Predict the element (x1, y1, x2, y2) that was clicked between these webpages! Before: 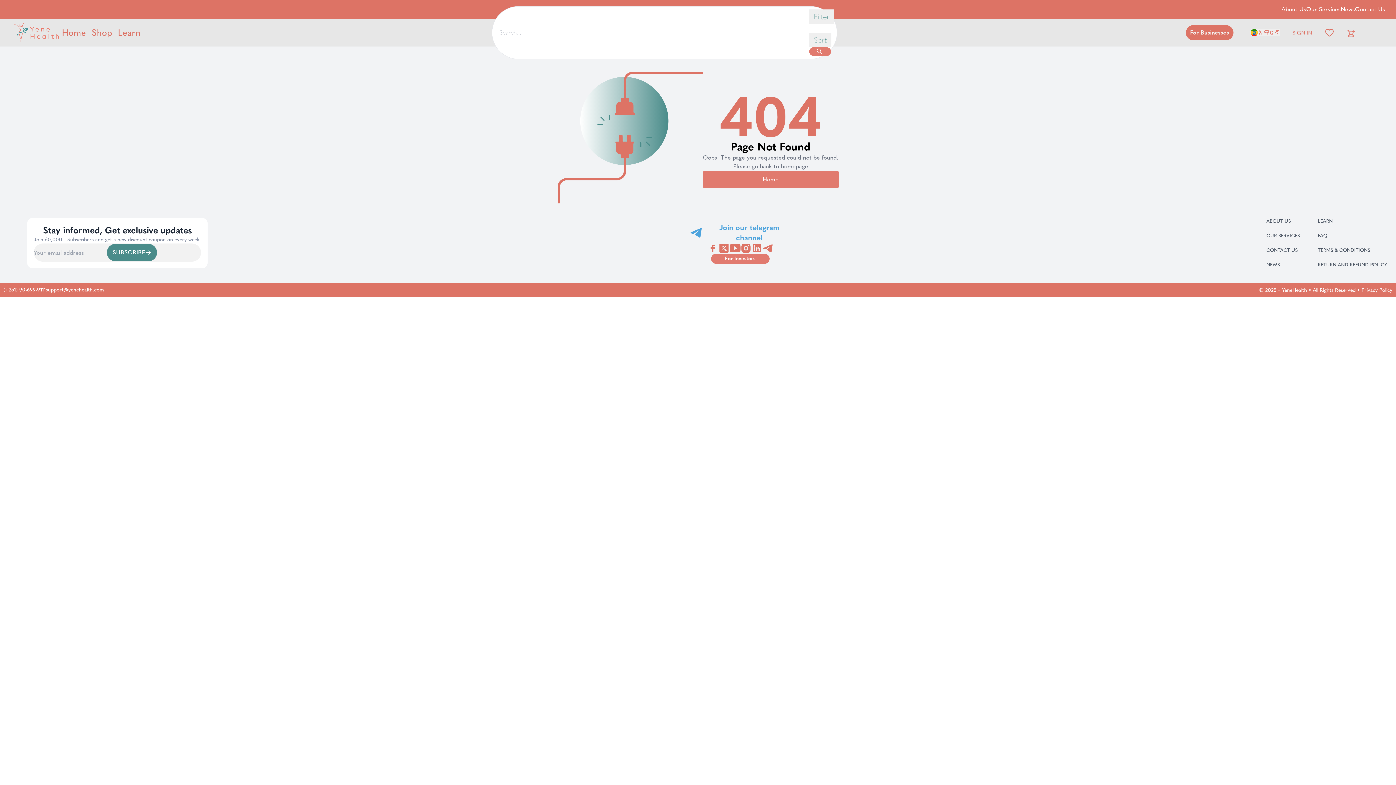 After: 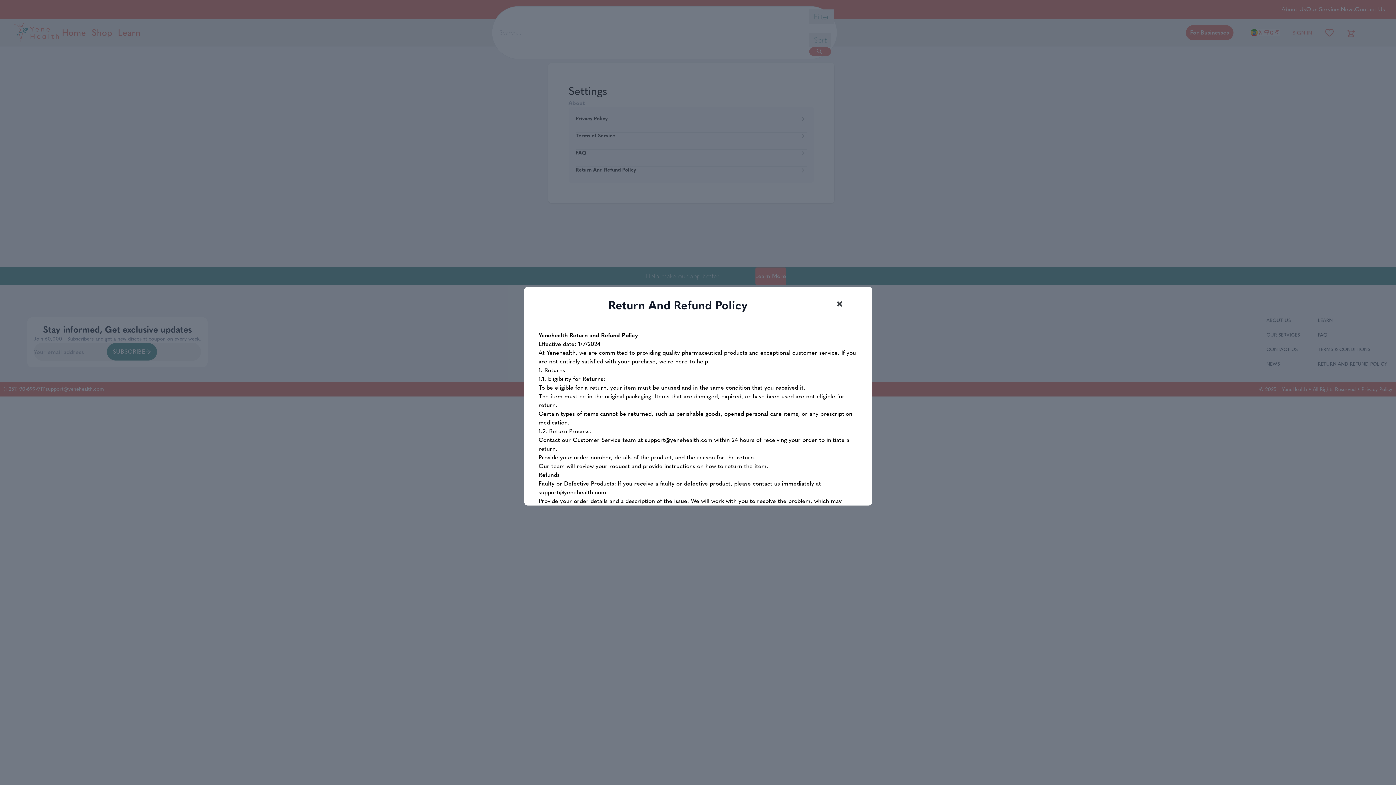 Action: bbox: (1318, 261, 1387, 268) label: Return and refund policy